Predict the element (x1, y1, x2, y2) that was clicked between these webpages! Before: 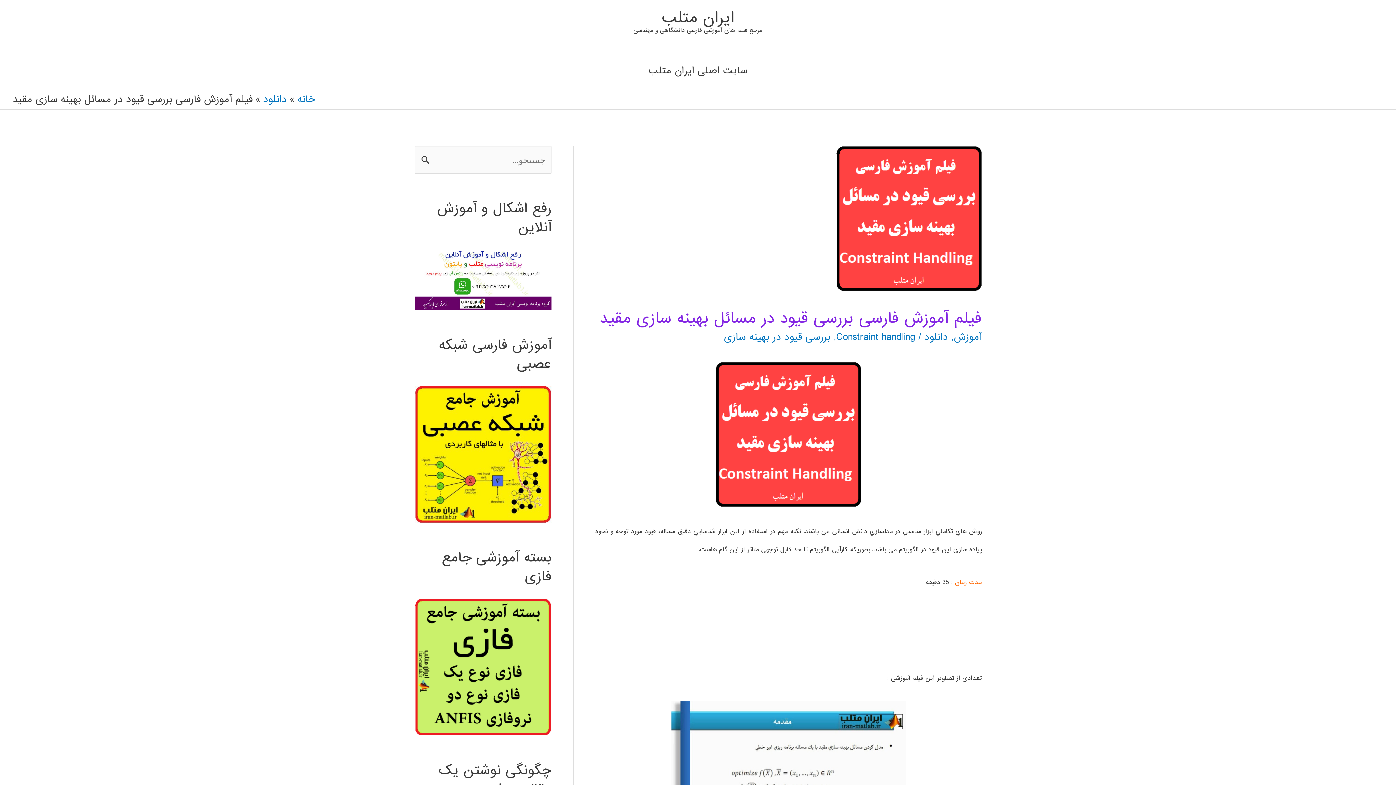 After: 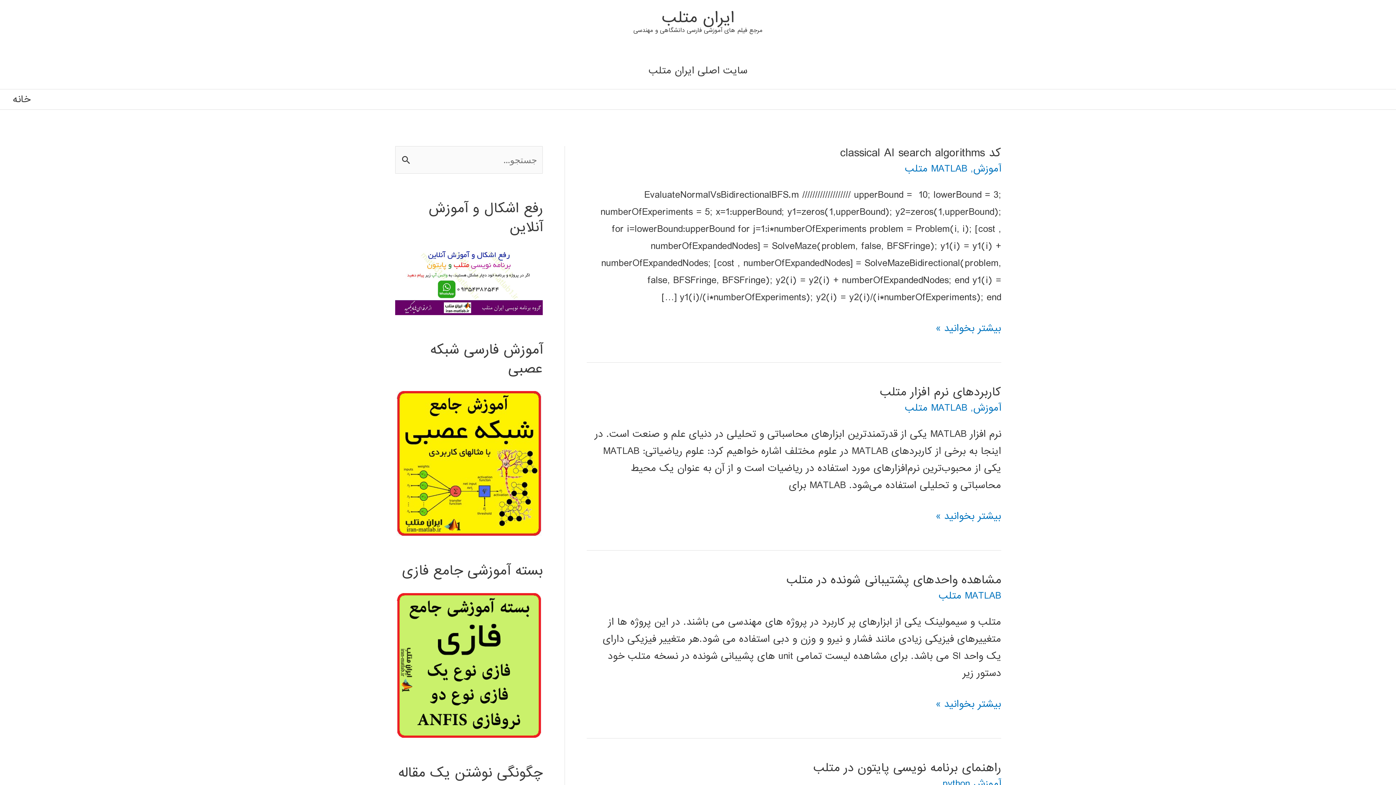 Action: bbox: (662, 5, 734, 29) label: ايران متلب